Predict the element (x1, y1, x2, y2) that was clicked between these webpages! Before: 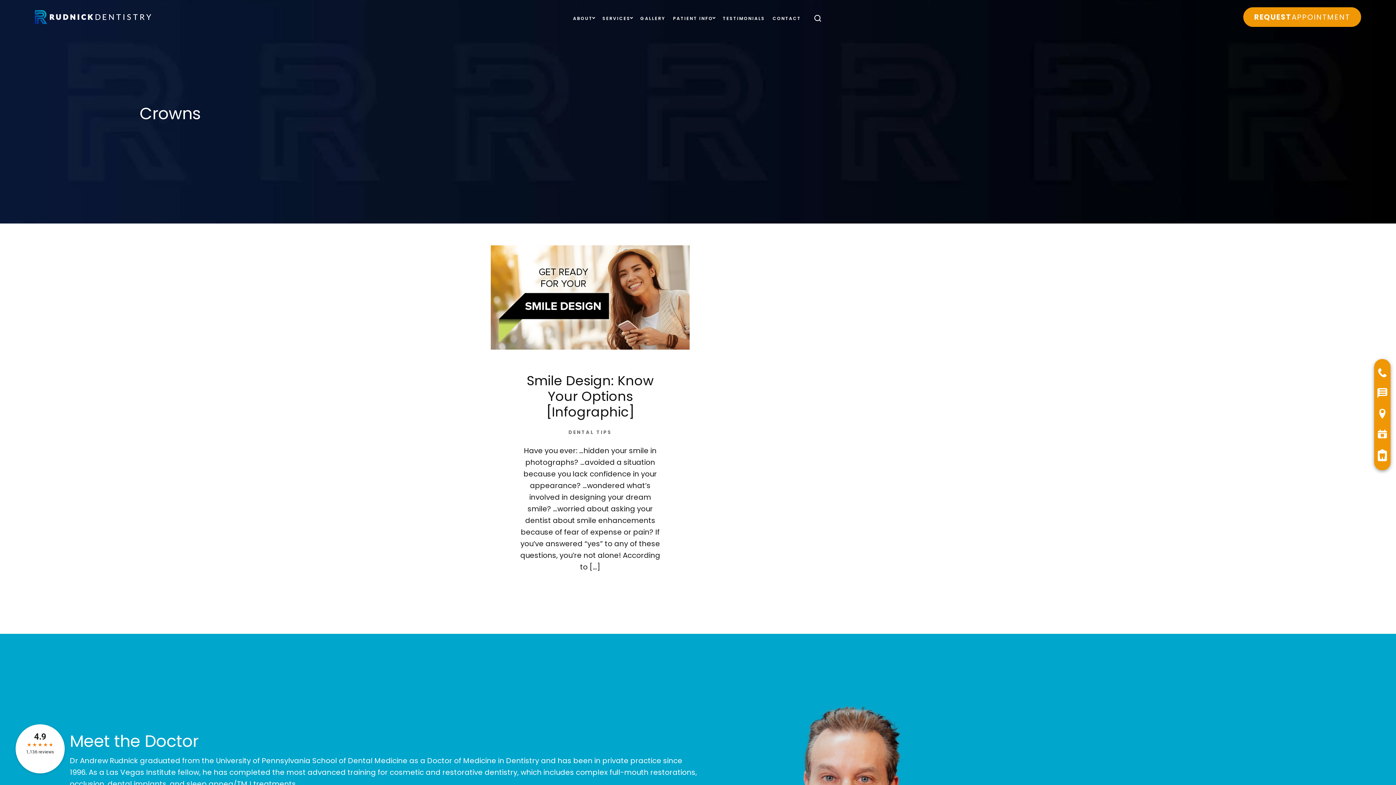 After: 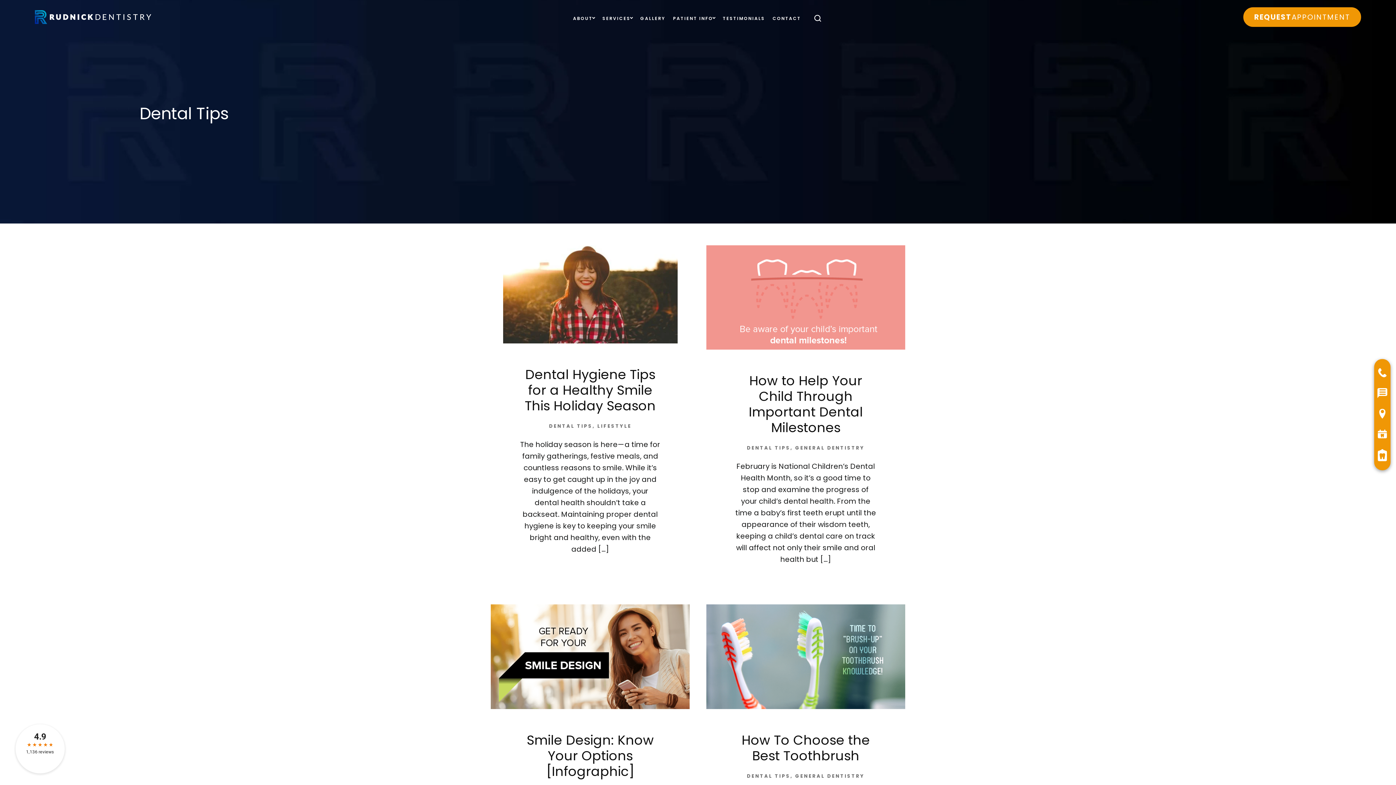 Action: bbox: (568, 429, 612, 436) label: DENTAL TIPS